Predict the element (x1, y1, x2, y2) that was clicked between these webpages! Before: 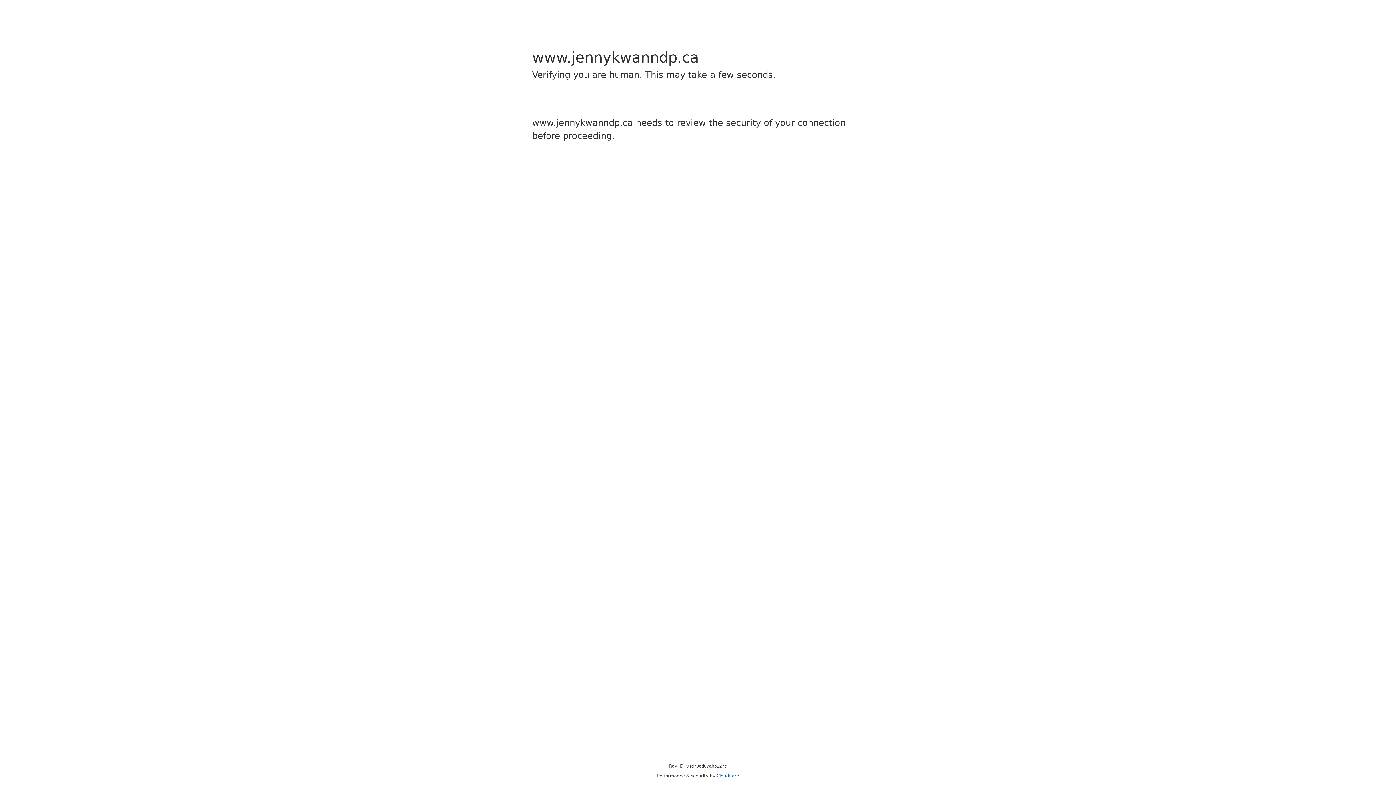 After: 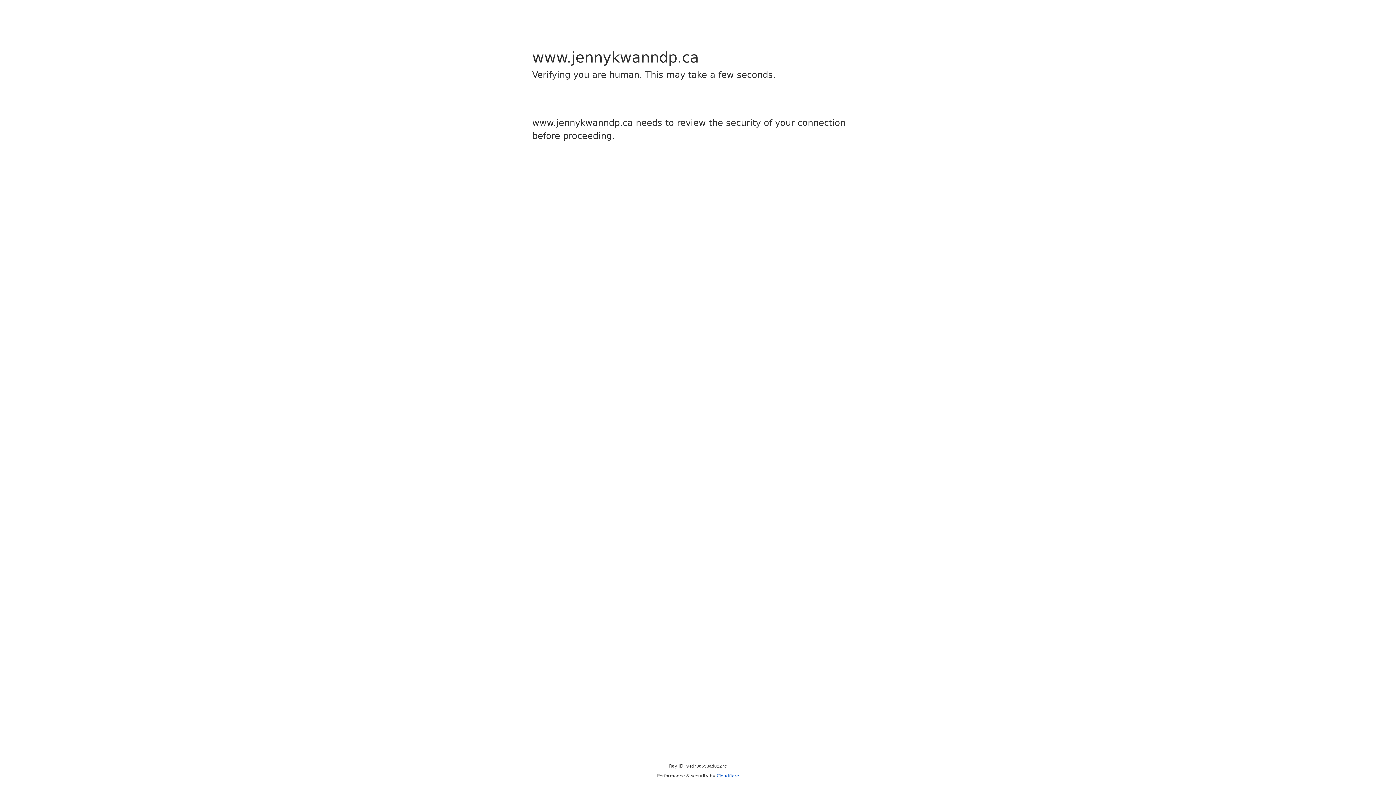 Action: label: Cloudflare bbox: (716, 773, 739, 778)